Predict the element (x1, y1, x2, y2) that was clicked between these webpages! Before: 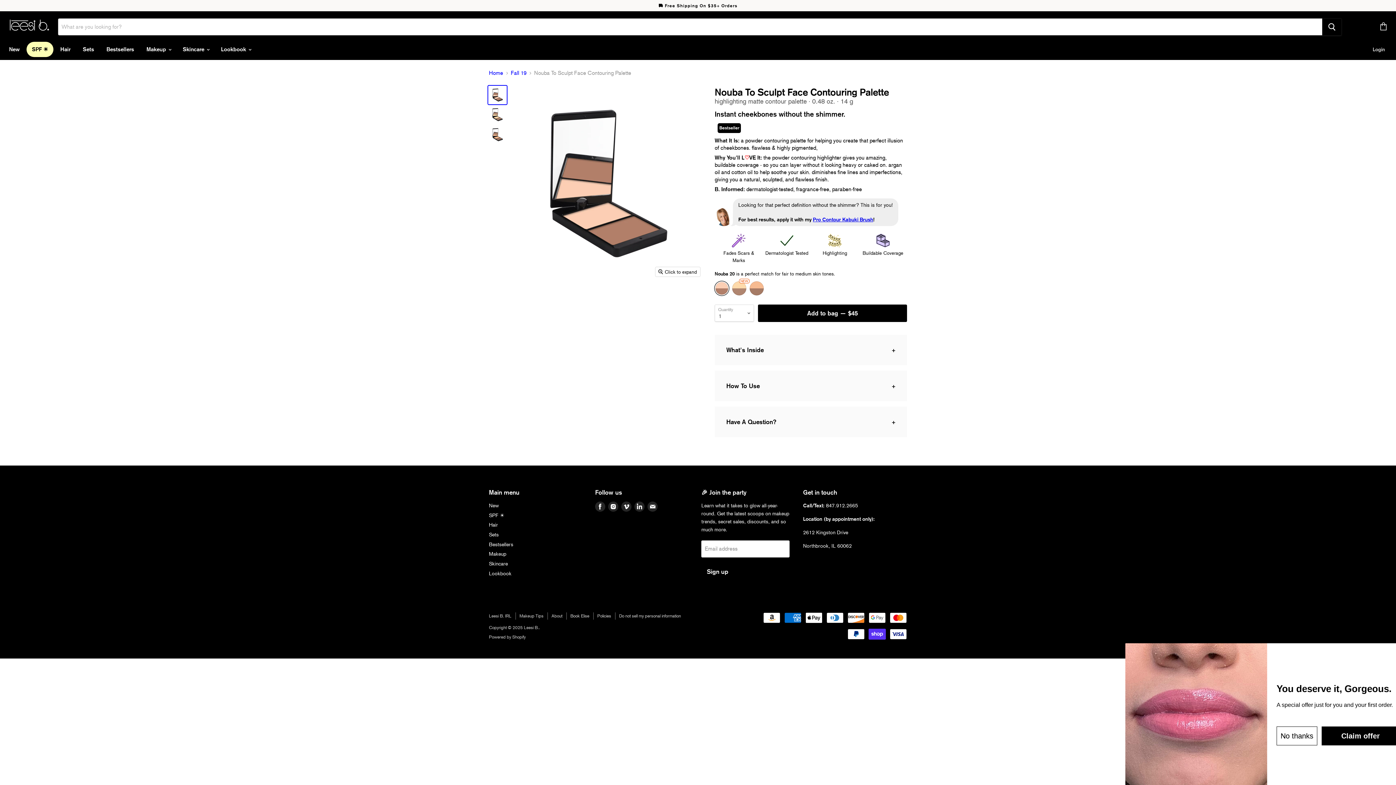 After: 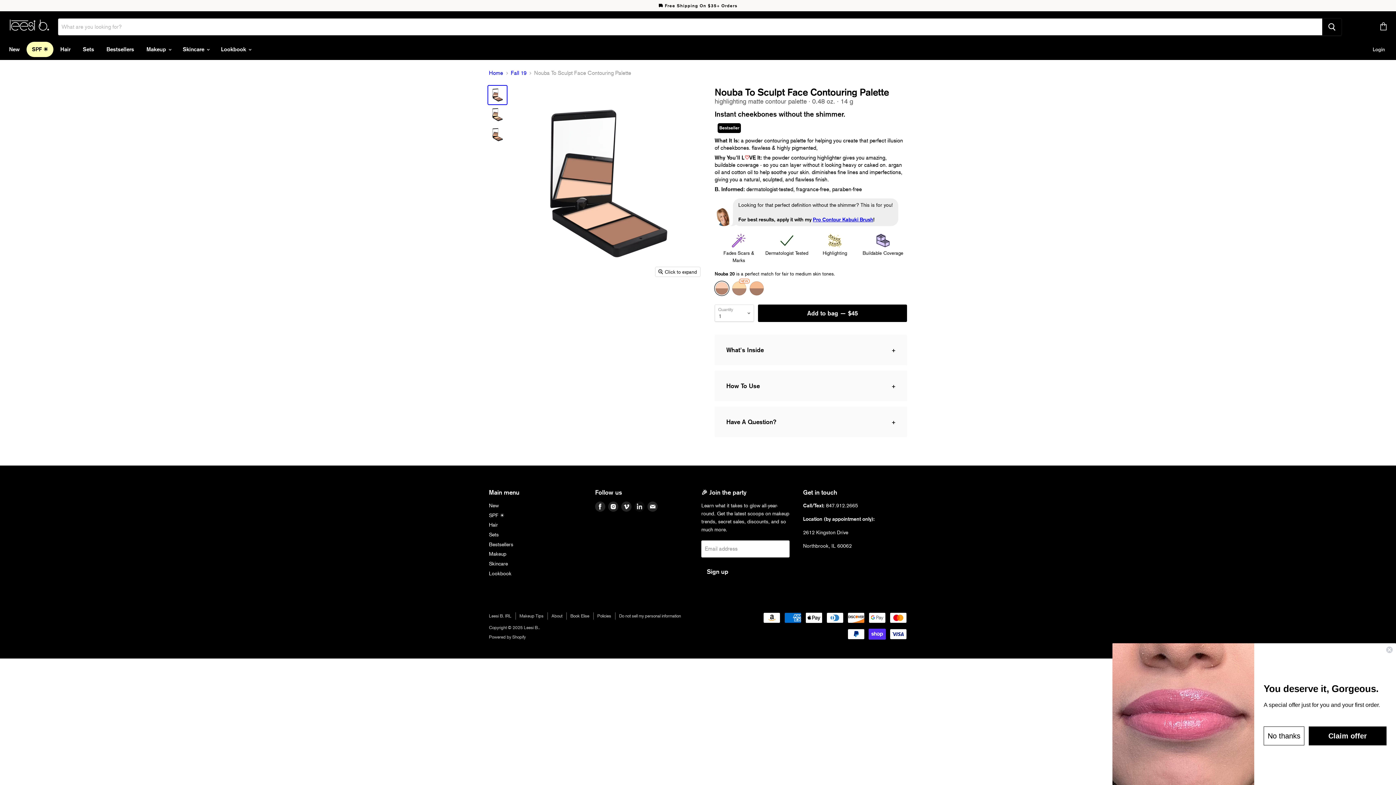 Action: label: Find us on LinkedIn bbox: (633, 500, 646, 513)